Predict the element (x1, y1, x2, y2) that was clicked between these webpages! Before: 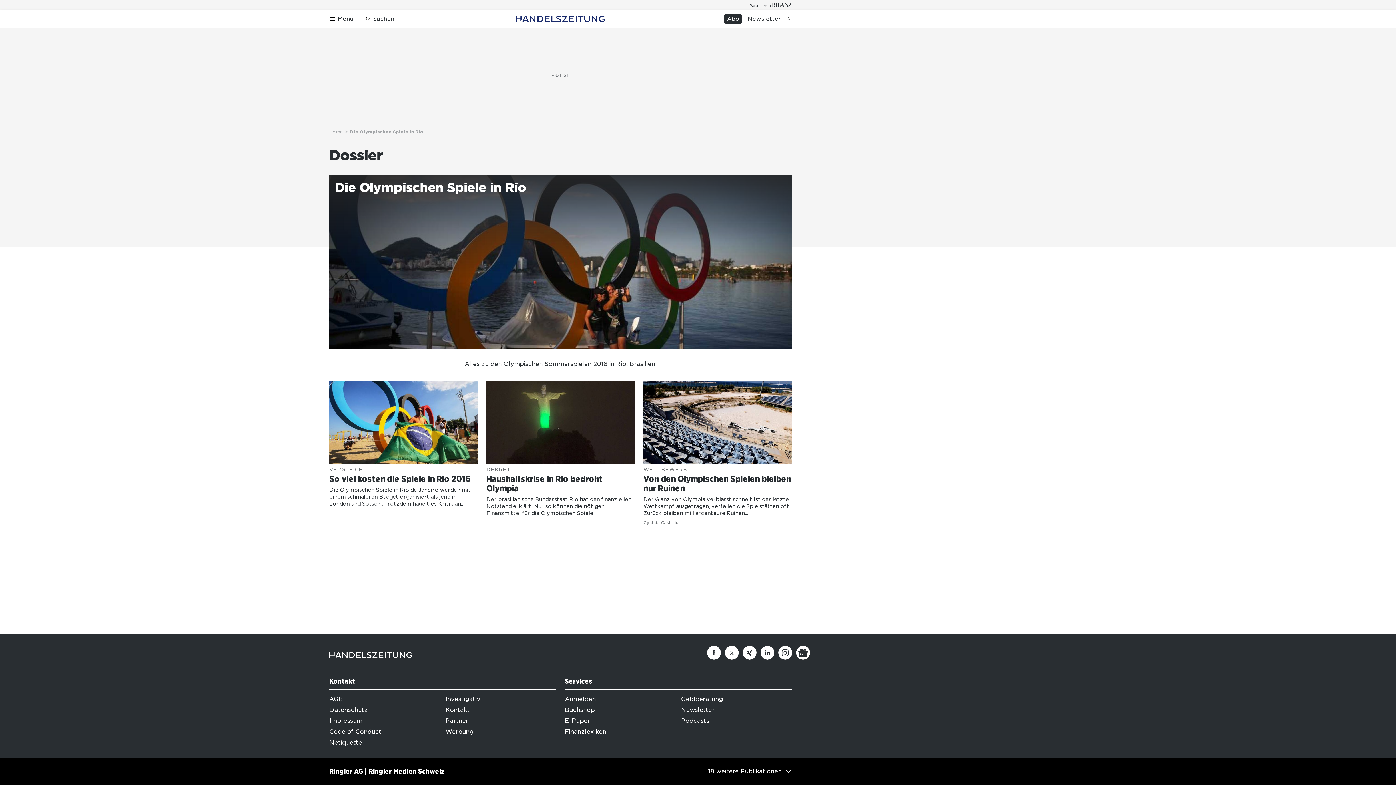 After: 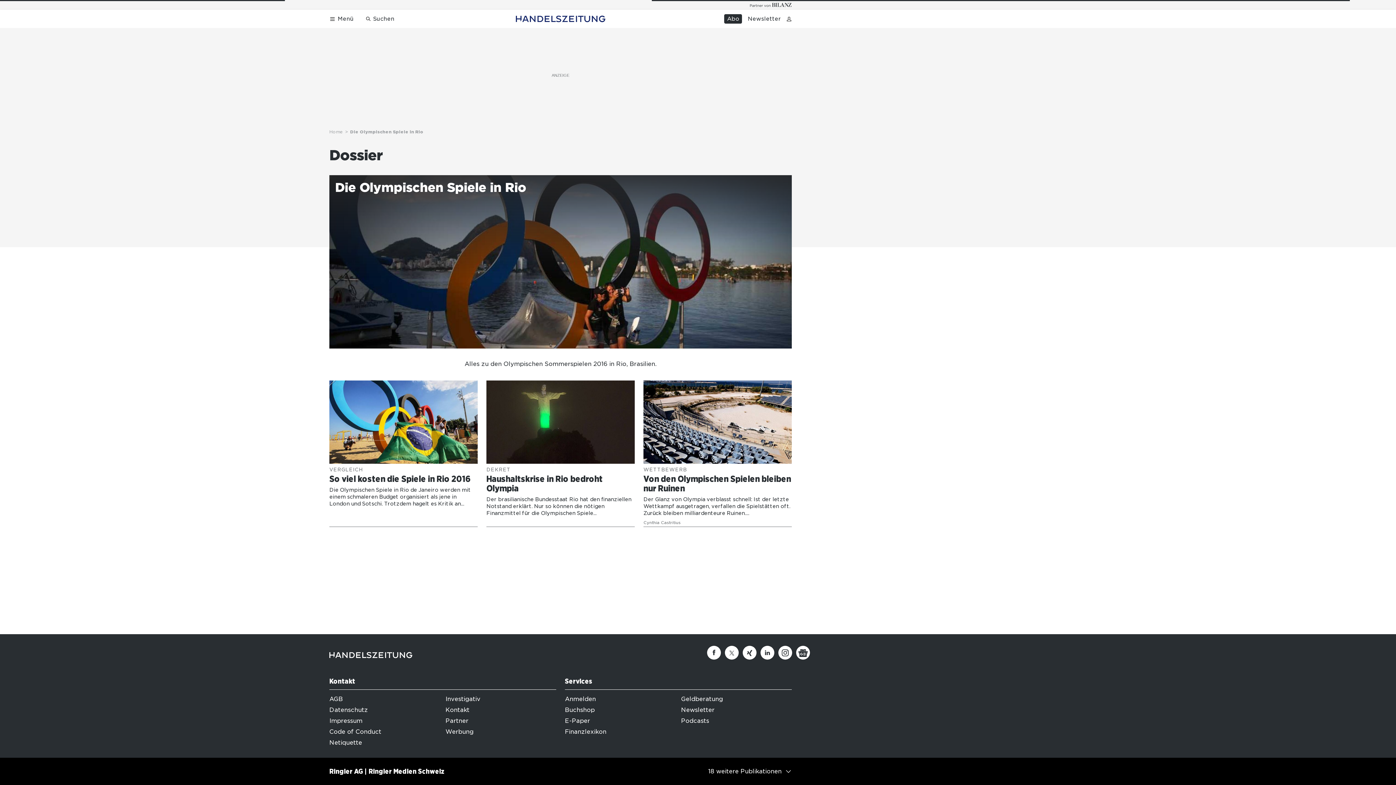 Action: bbox: (643, 380, 792, 527) label: WETTBEWERB
Von den Olympischen Spielen bleiben nur Ruinen
Der Glanz von Olympia verblasst schnell: Ist der letzte Wettkampf ausgetragen, verfallen die Spielstätten oft. Zurück bleiben milliardenteure Ruinen....
Cynthia Castritius